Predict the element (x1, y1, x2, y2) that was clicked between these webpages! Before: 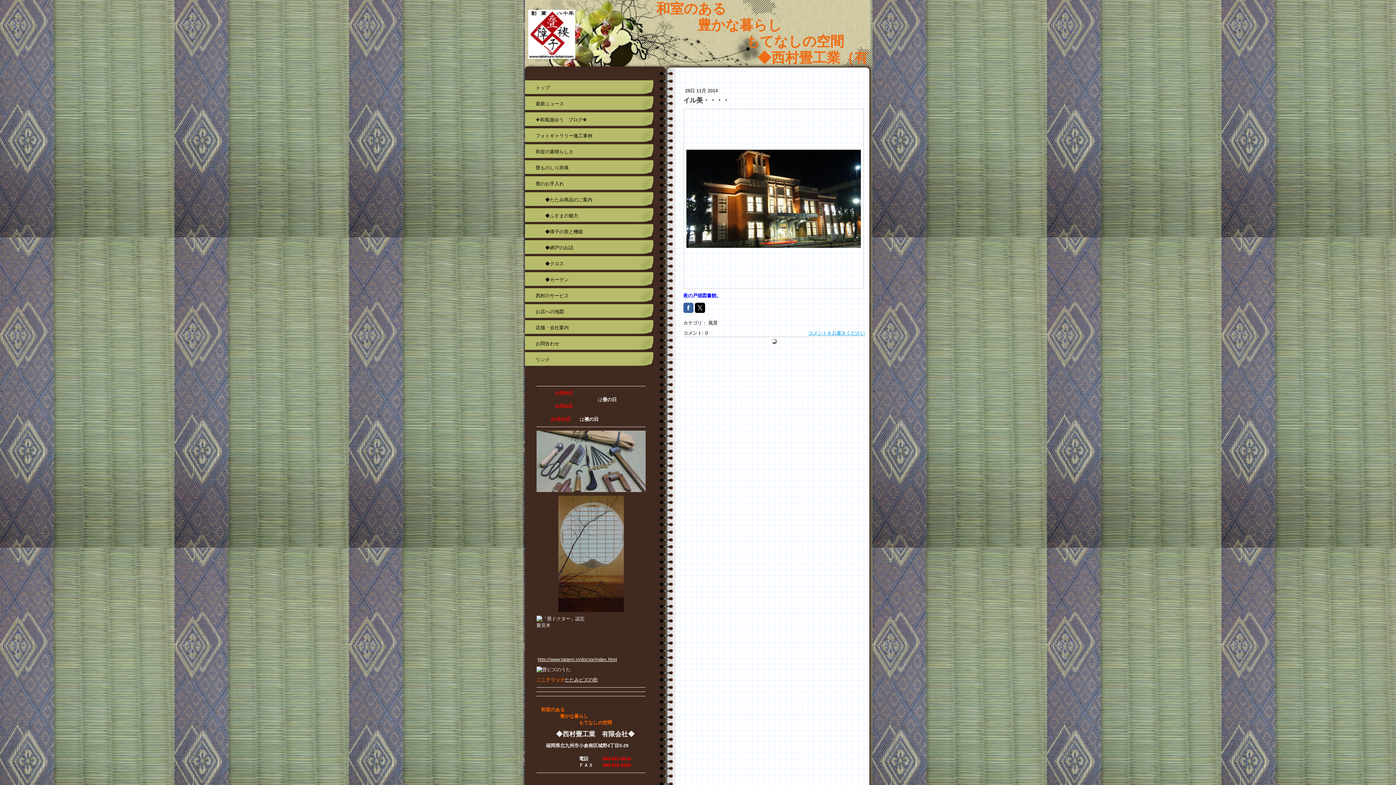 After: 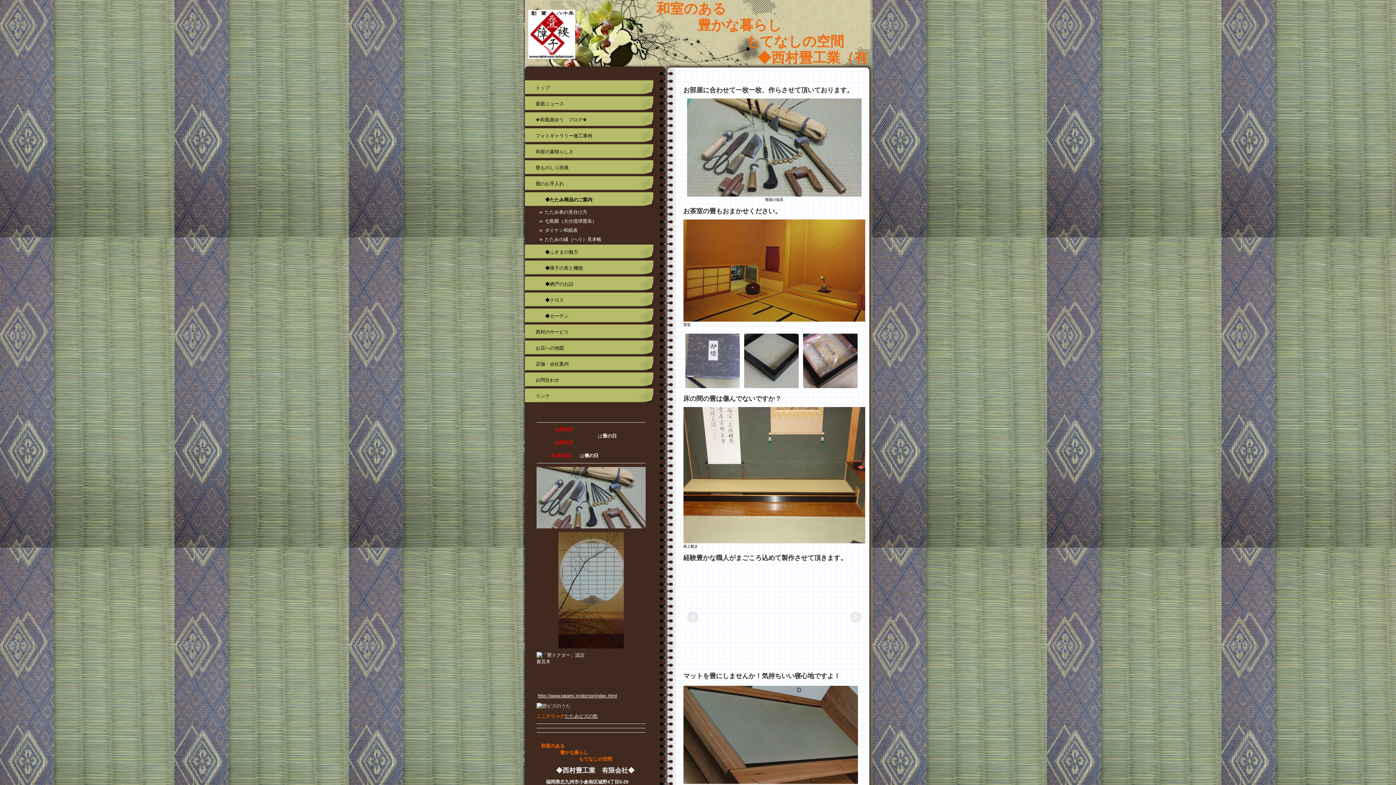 Action: label: 　　◆たたみ商品のご案内 bbox: (524, 192, 653, 207)